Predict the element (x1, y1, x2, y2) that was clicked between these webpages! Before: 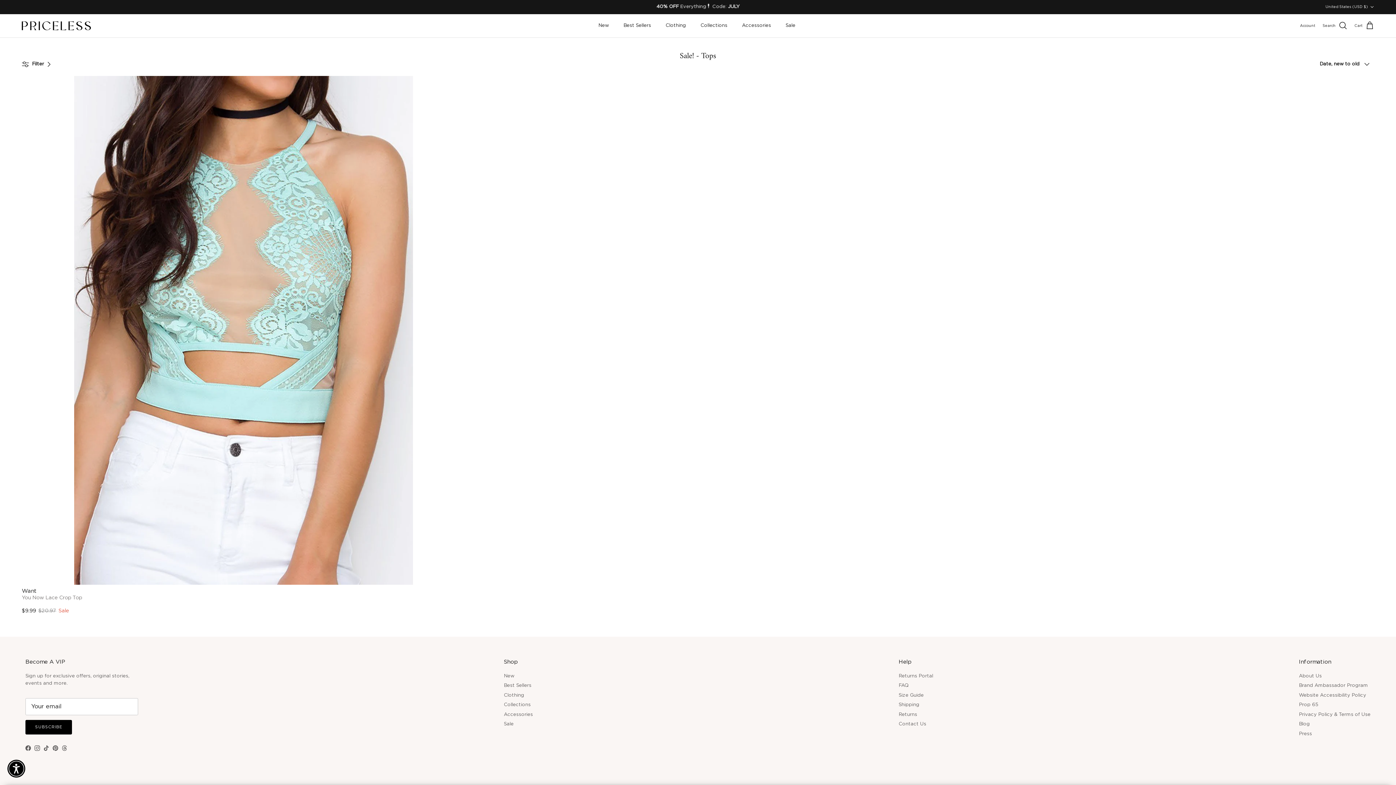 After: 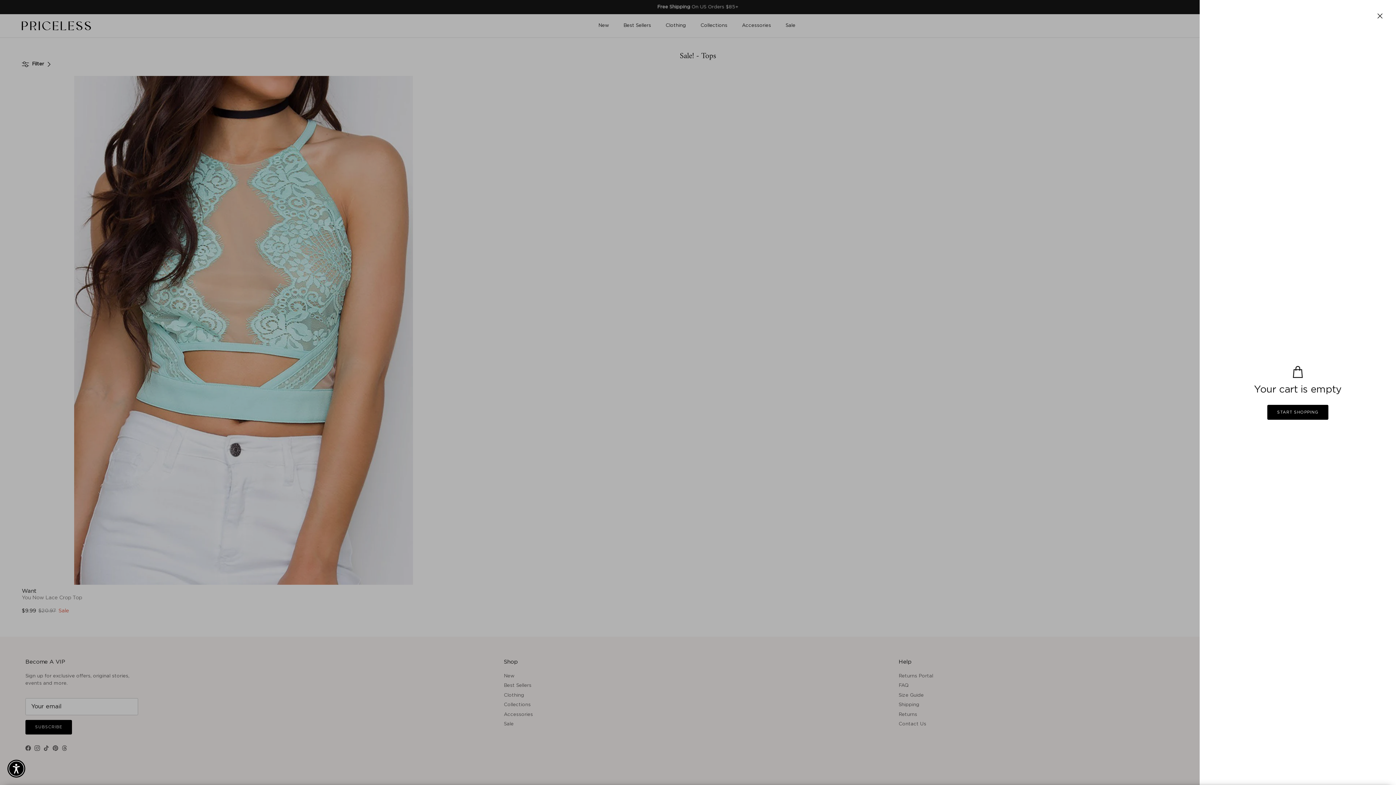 Action: label: Cart bbox: (1354, 21, 1374, 30)